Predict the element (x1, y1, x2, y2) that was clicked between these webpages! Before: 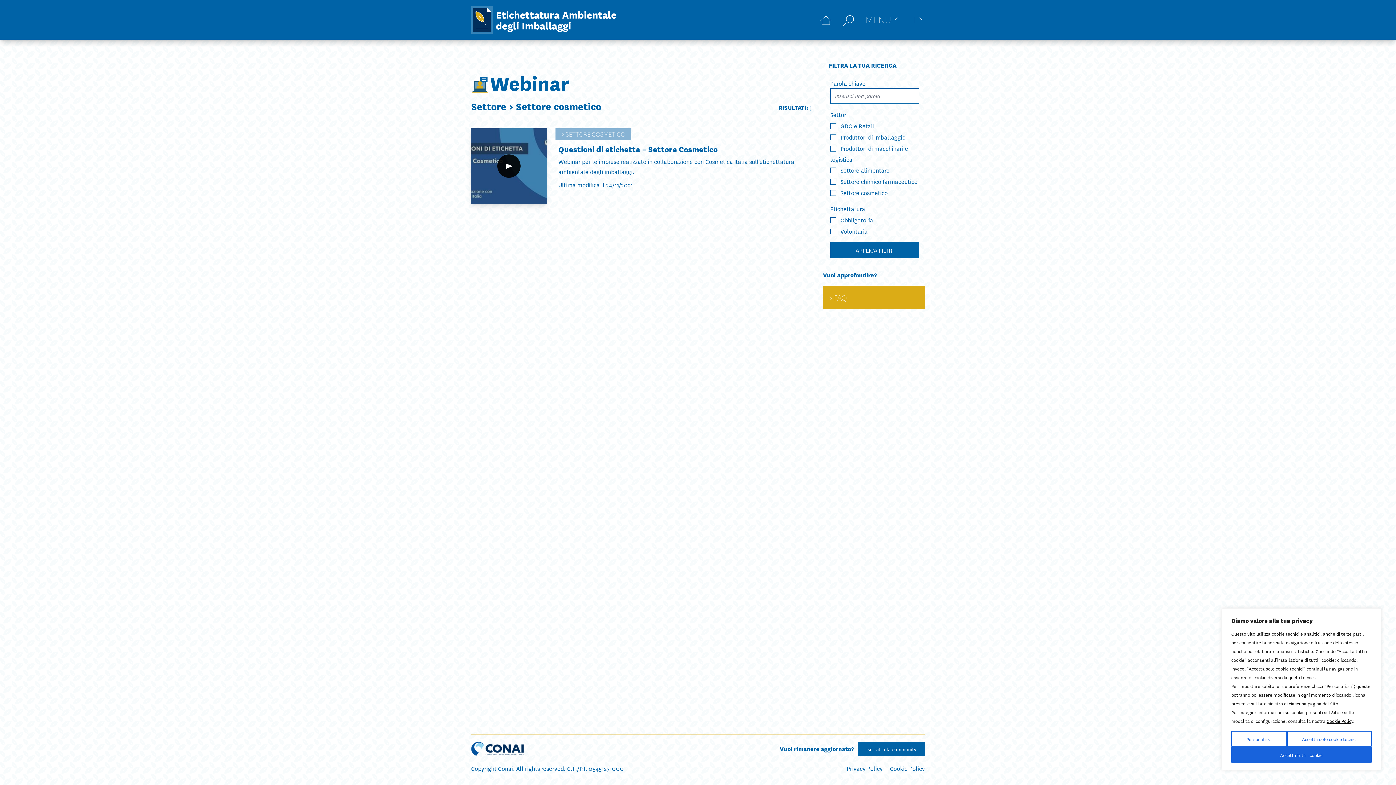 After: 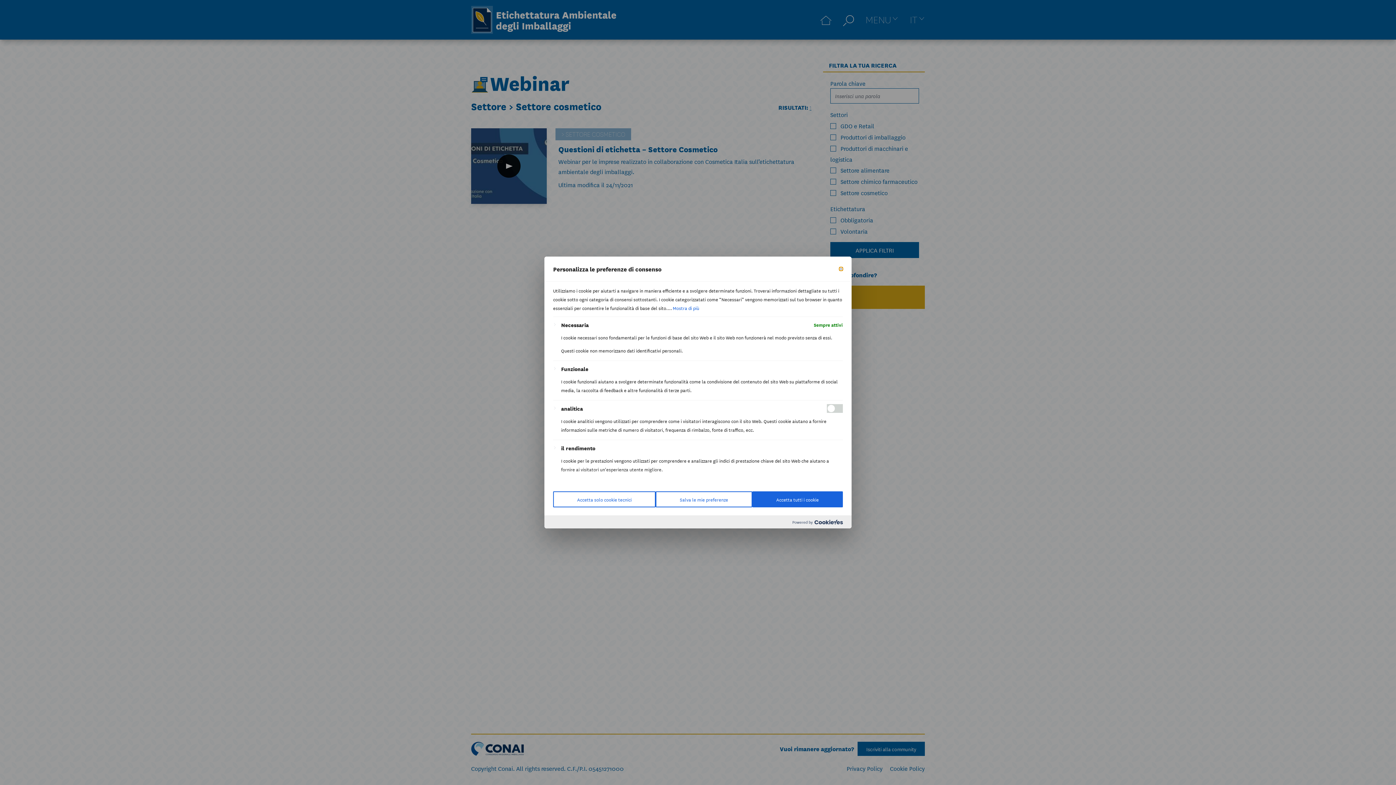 Action: bbox: (1231, 731, 1287, 747) label: Personalizza